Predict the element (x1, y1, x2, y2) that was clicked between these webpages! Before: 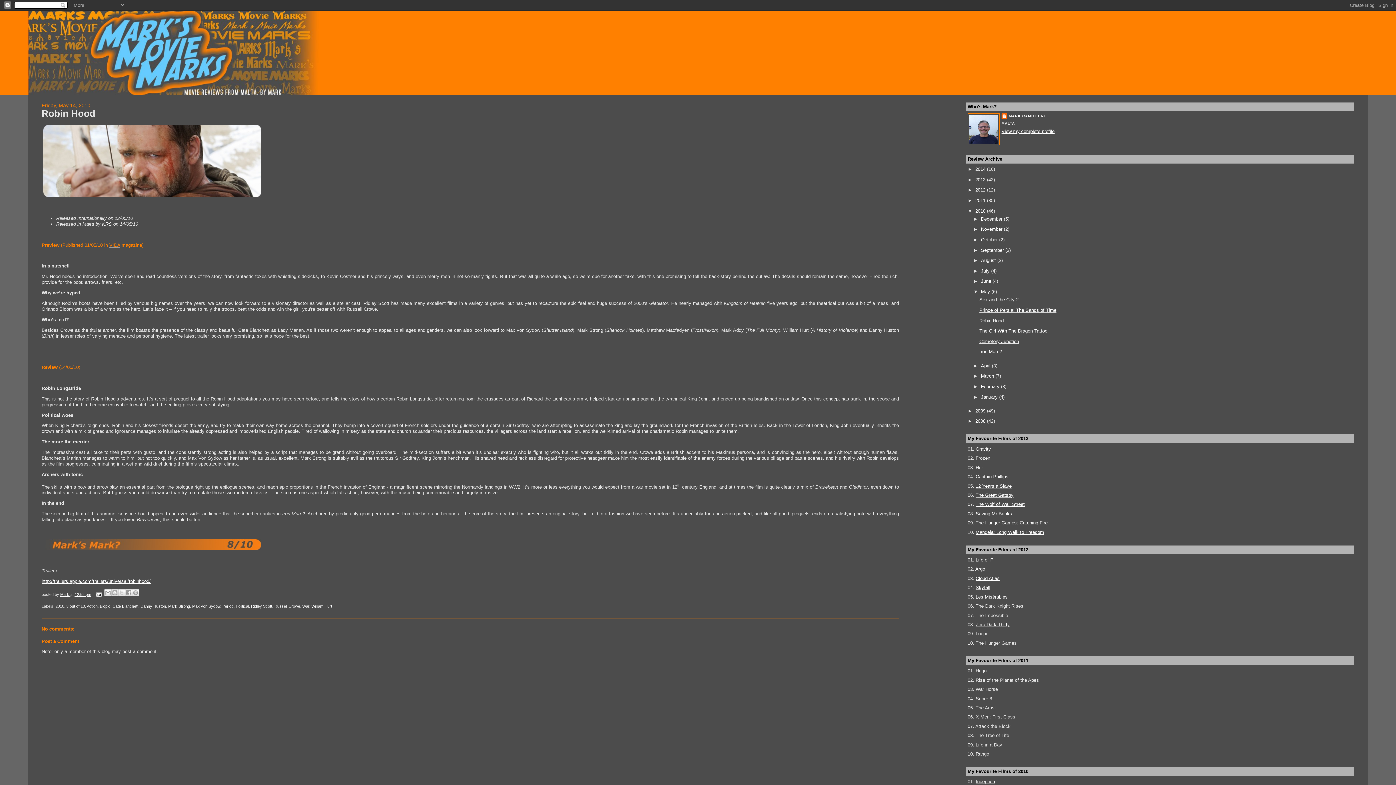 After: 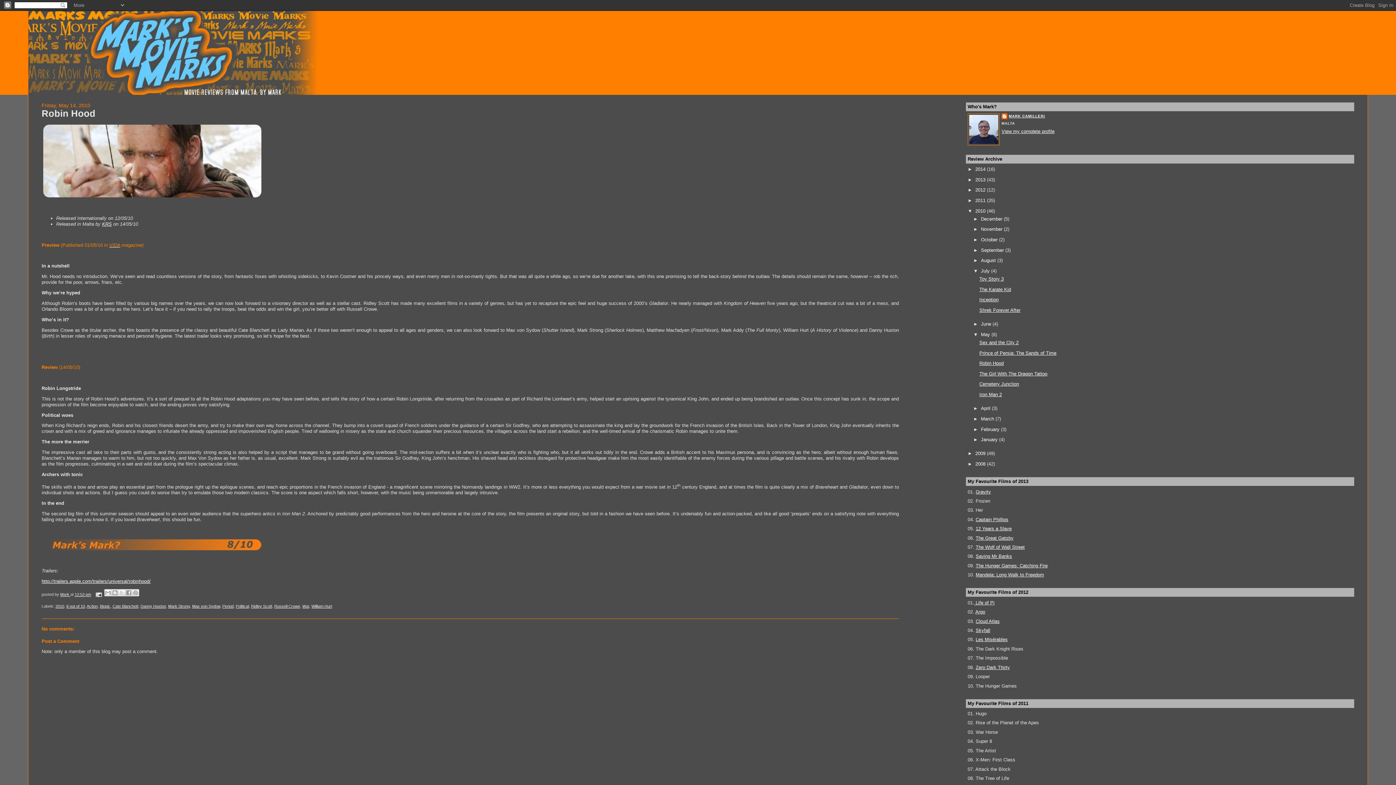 Action: bbox: (973, 268, 981, 273) label: ►  